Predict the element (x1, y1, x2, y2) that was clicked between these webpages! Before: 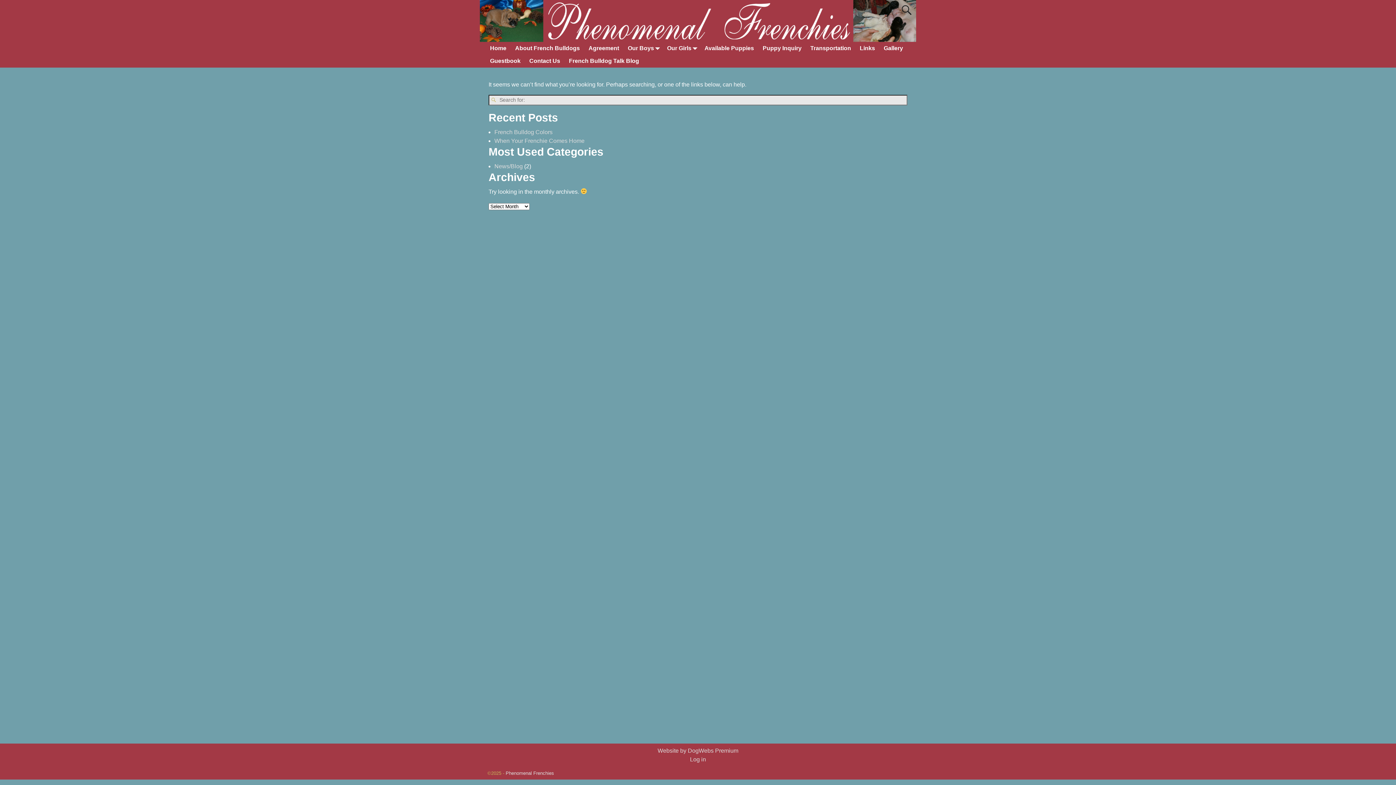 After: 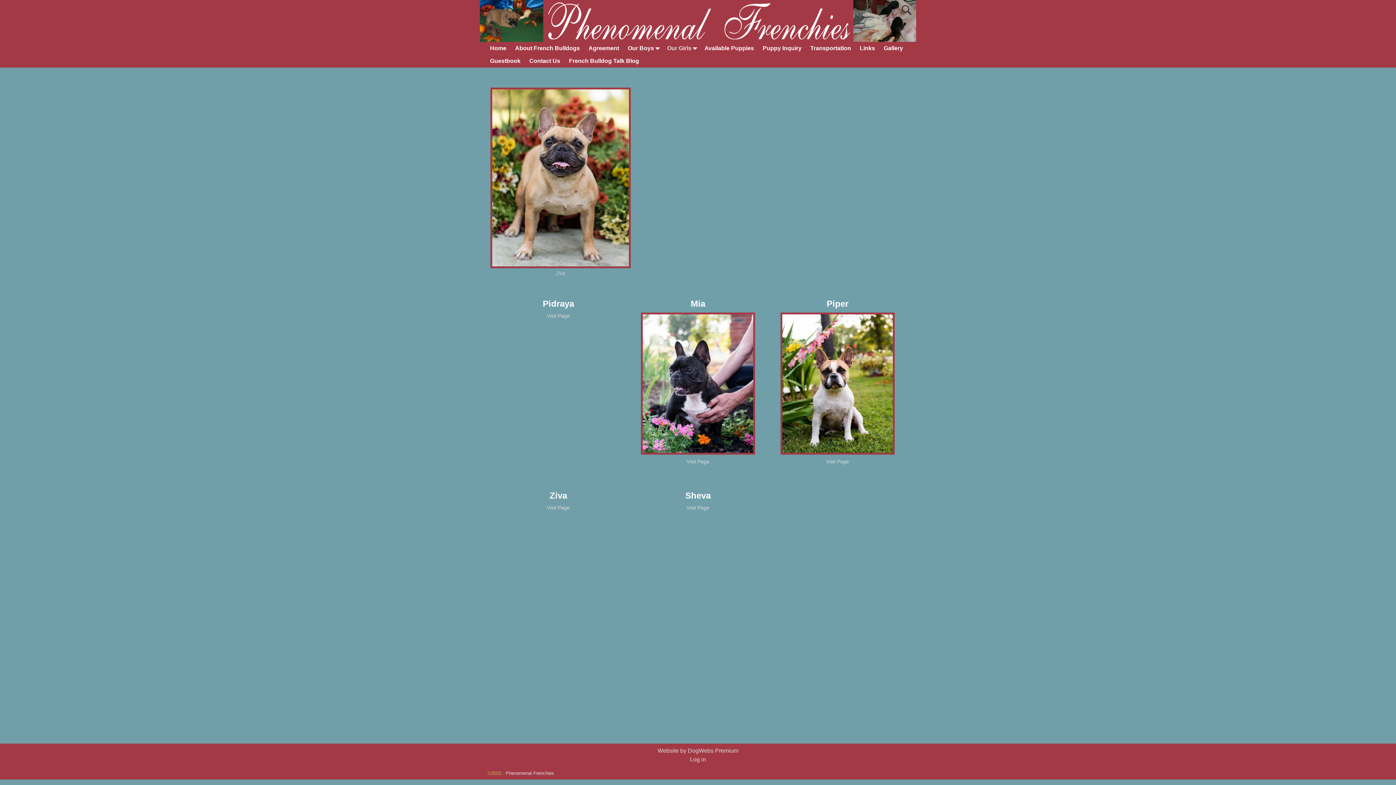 Action: bbox: (662, 42, 700, 54) label: Our Girls